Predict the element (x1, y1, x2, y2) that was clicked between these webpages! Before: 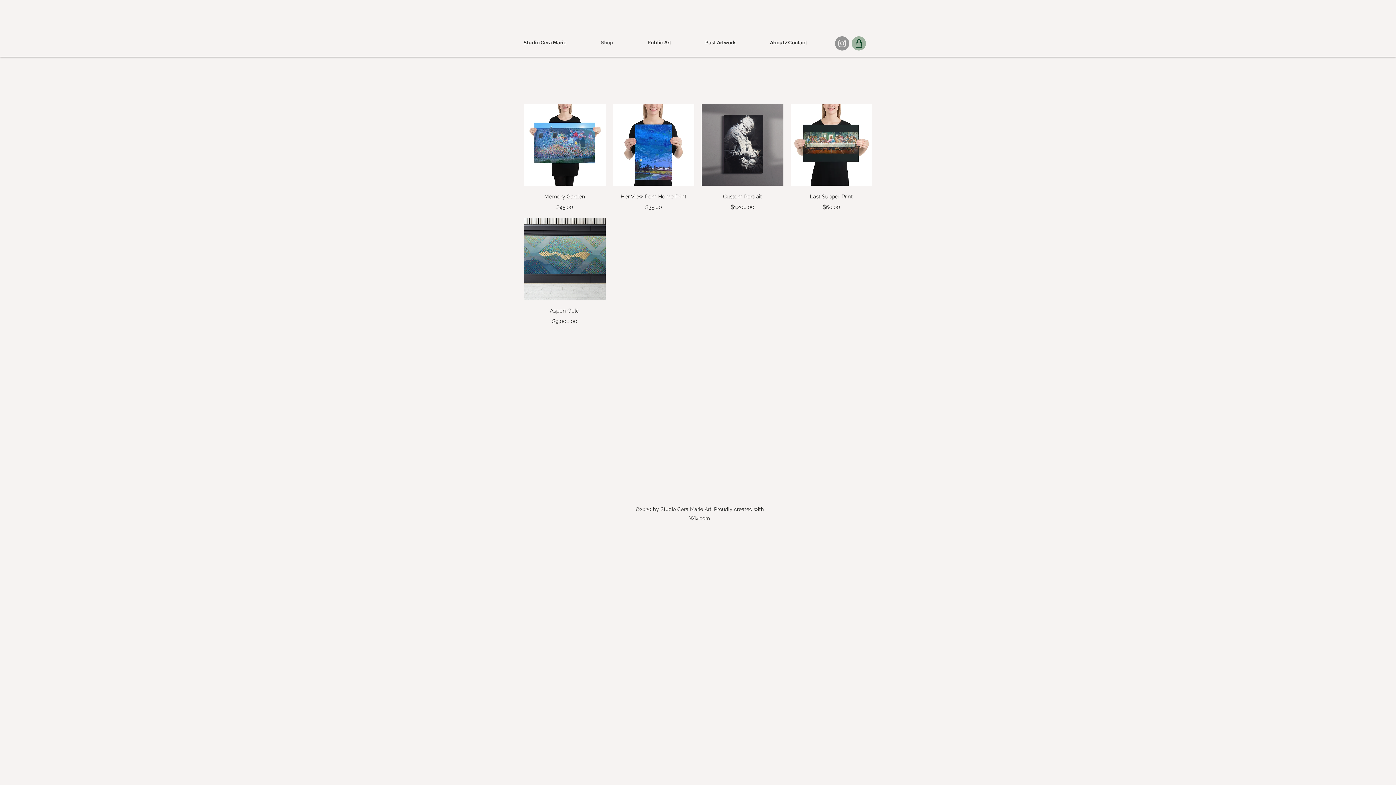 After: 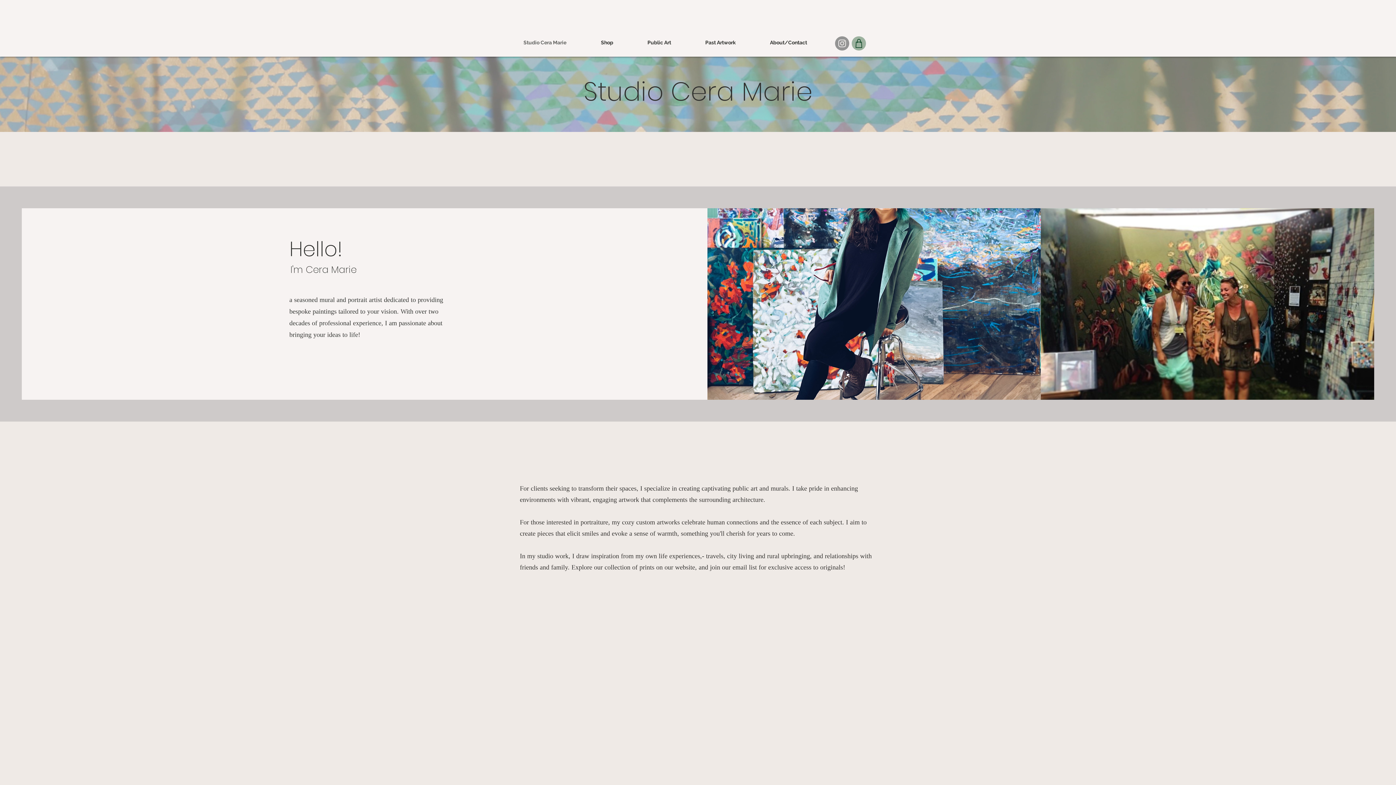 Action: label: Studio Cera Marie bbox: (520, 38, 597, 46)